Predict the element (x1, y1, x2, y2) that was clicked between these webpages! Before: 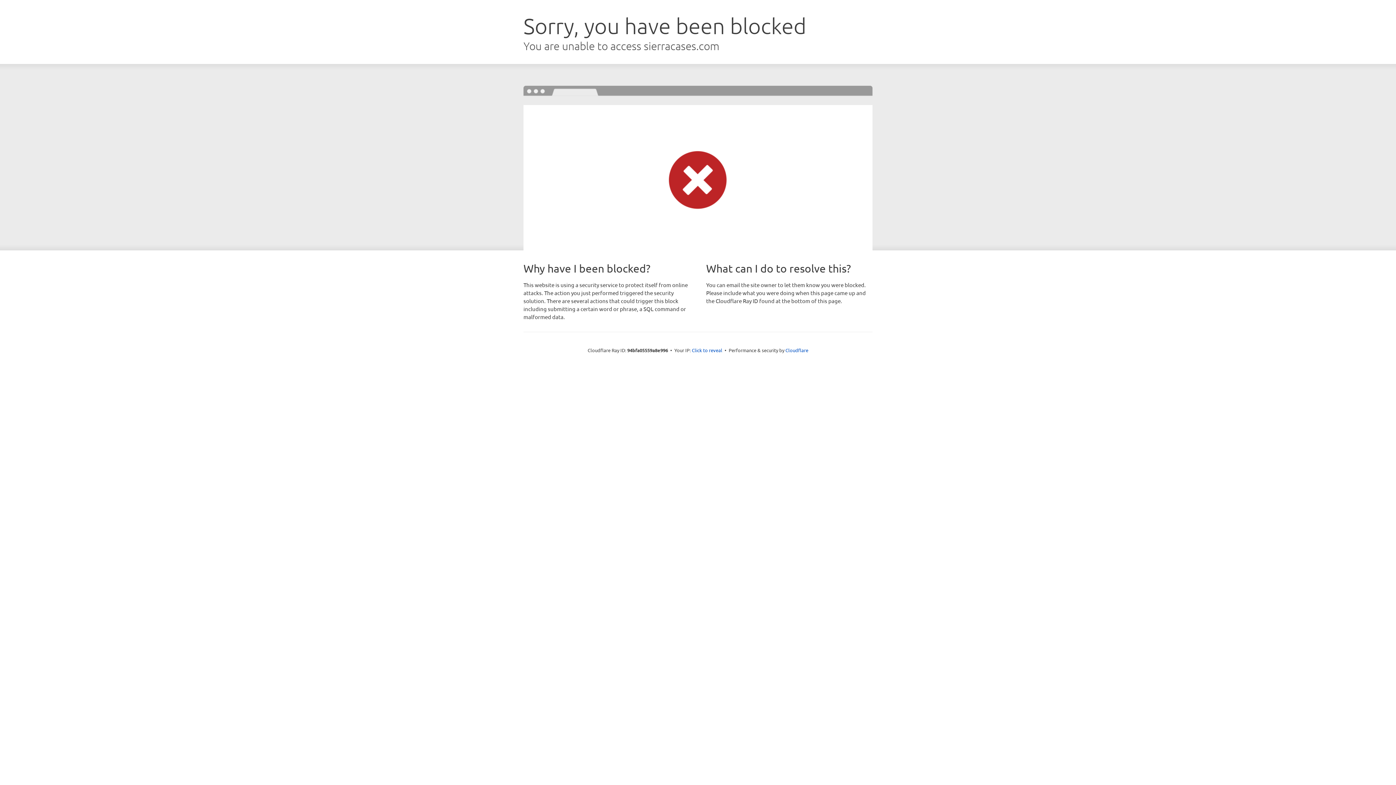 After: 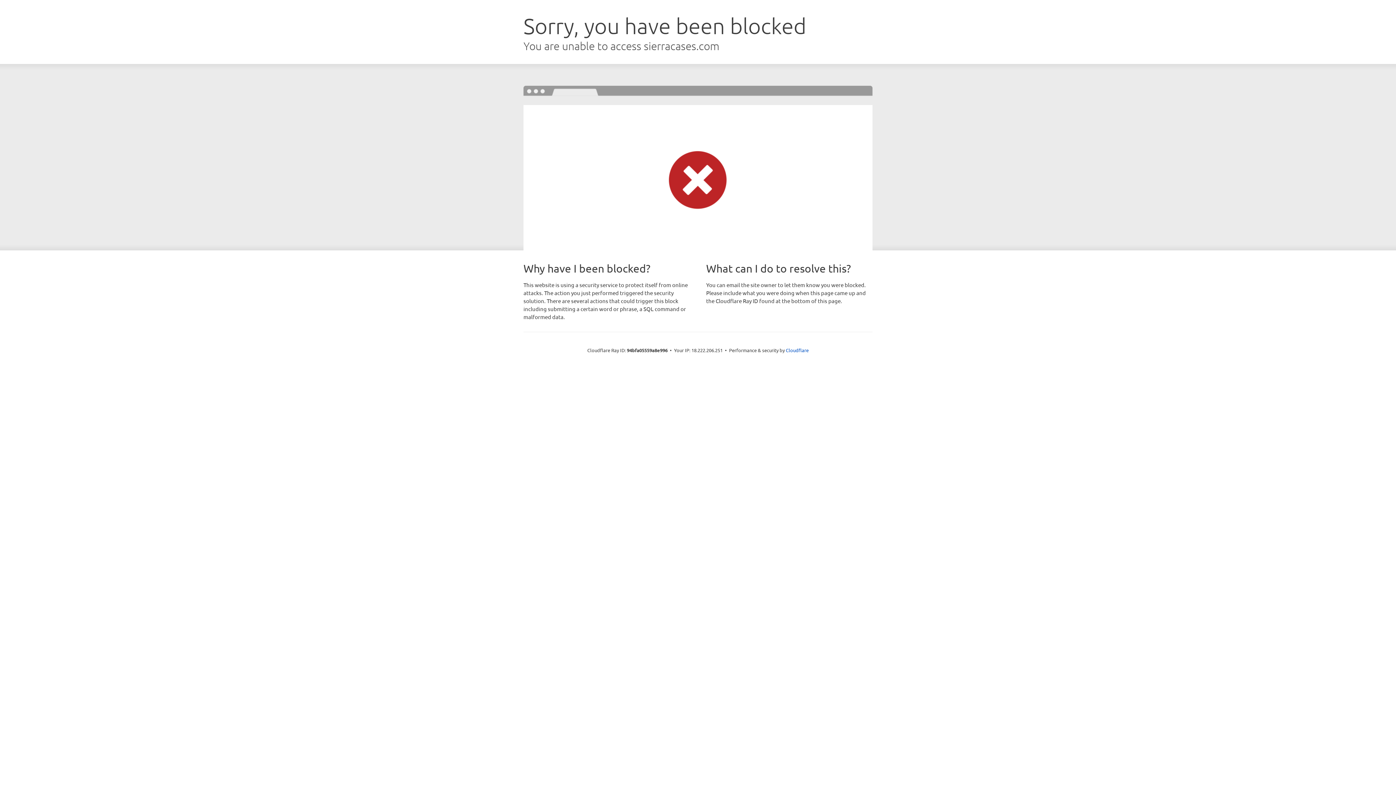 Action: label: Click to reveal bbox: (692, 346, 722, 353)